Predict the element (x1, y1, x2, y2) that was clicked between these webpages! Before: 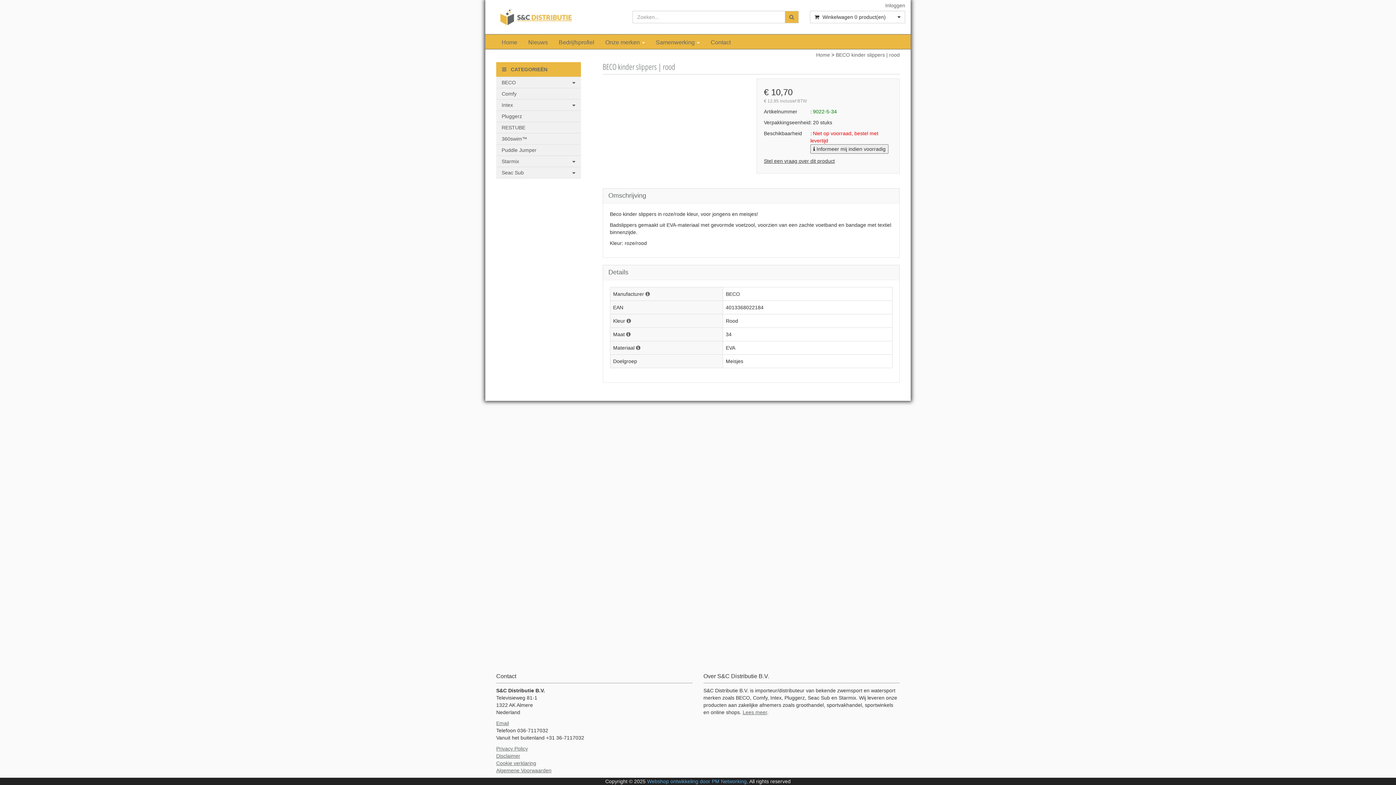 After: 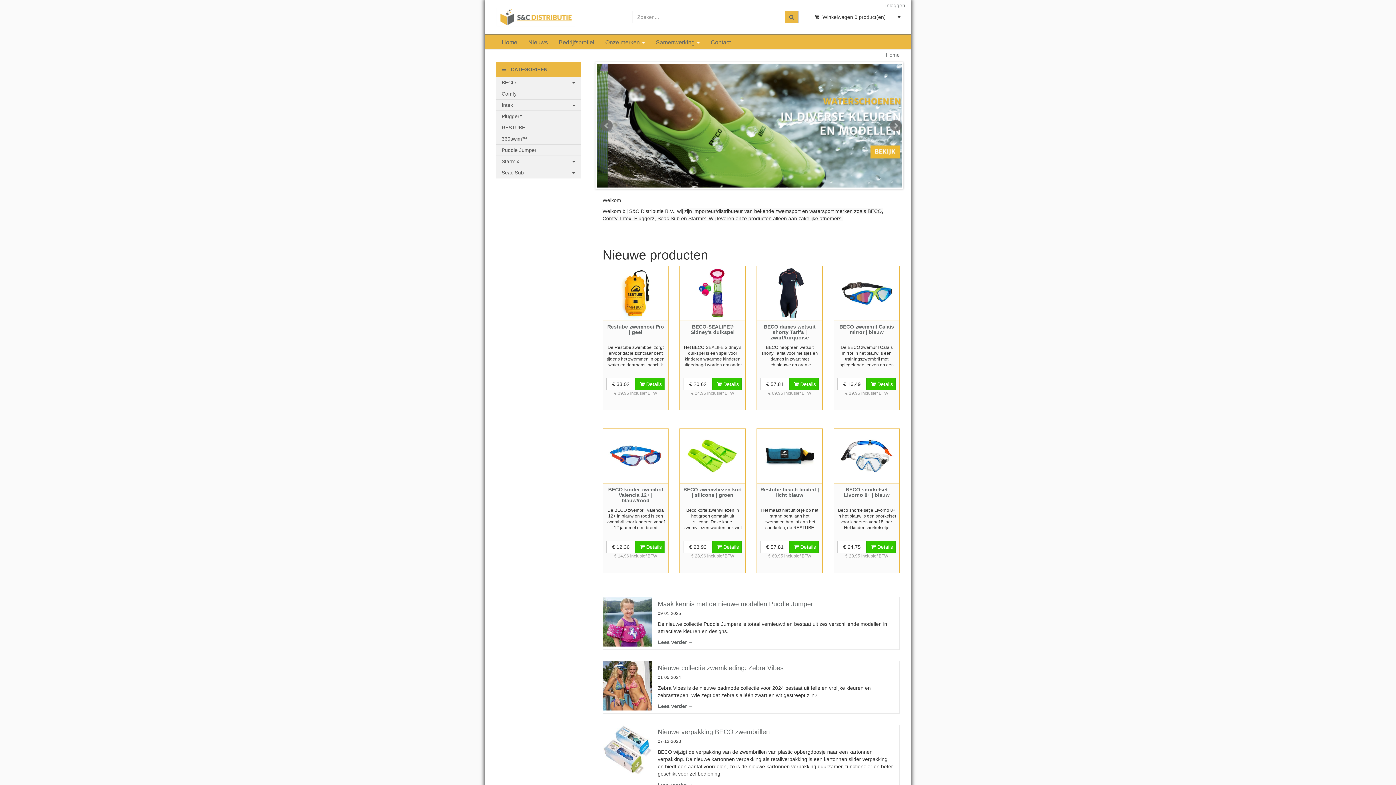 Action: bbox: (496, 7, 621, 26)